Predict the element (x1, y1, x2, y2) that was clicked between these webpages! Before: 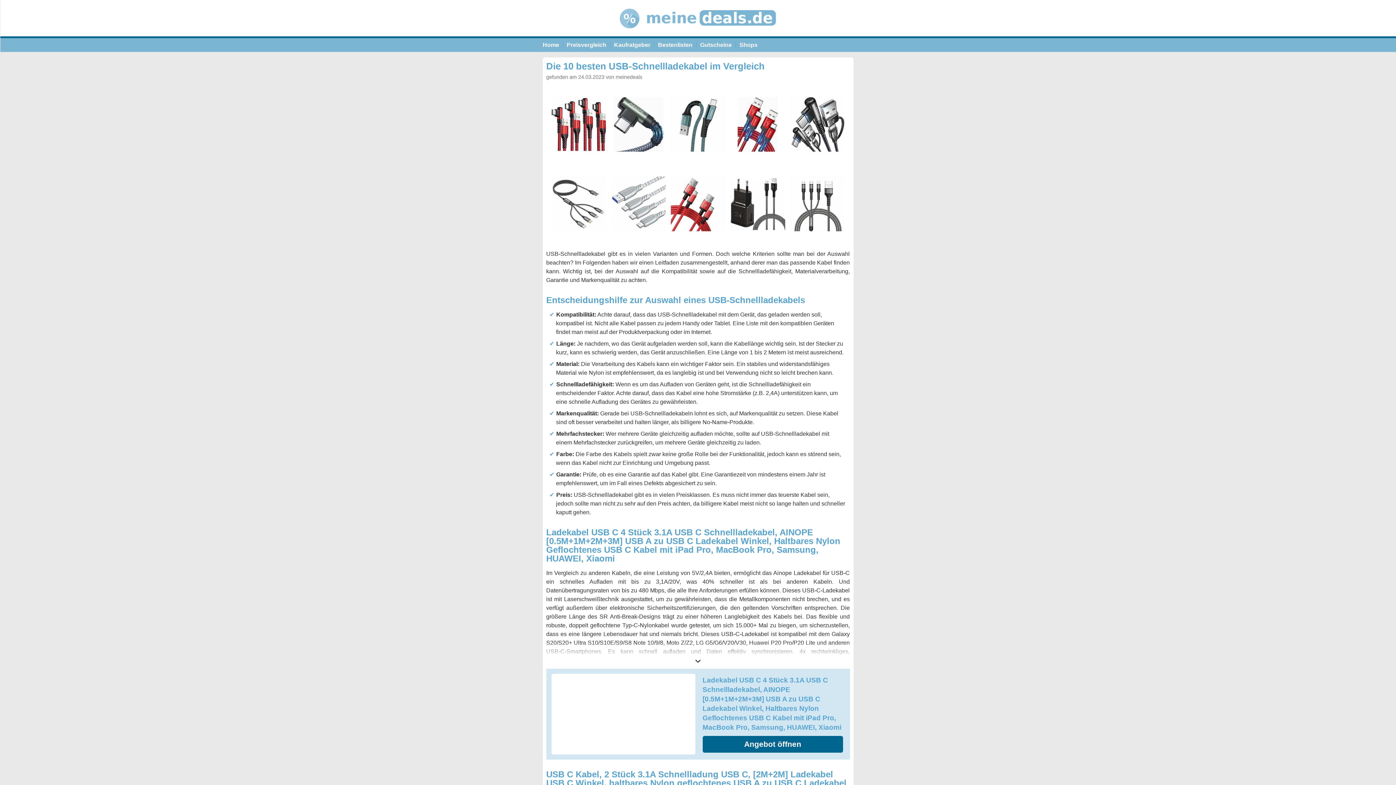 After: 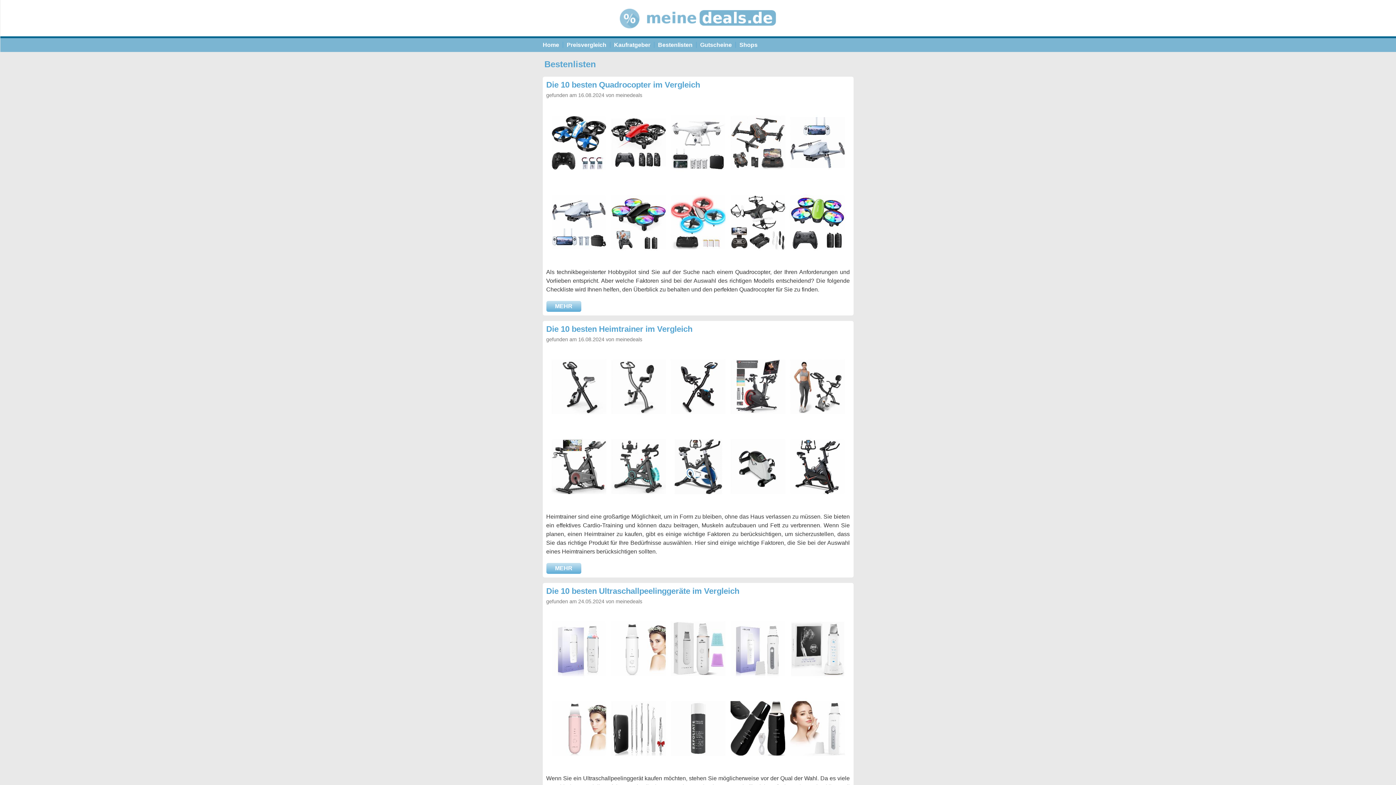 Action: bbox: (654, 41, 696, 48) label: Bestenlisten